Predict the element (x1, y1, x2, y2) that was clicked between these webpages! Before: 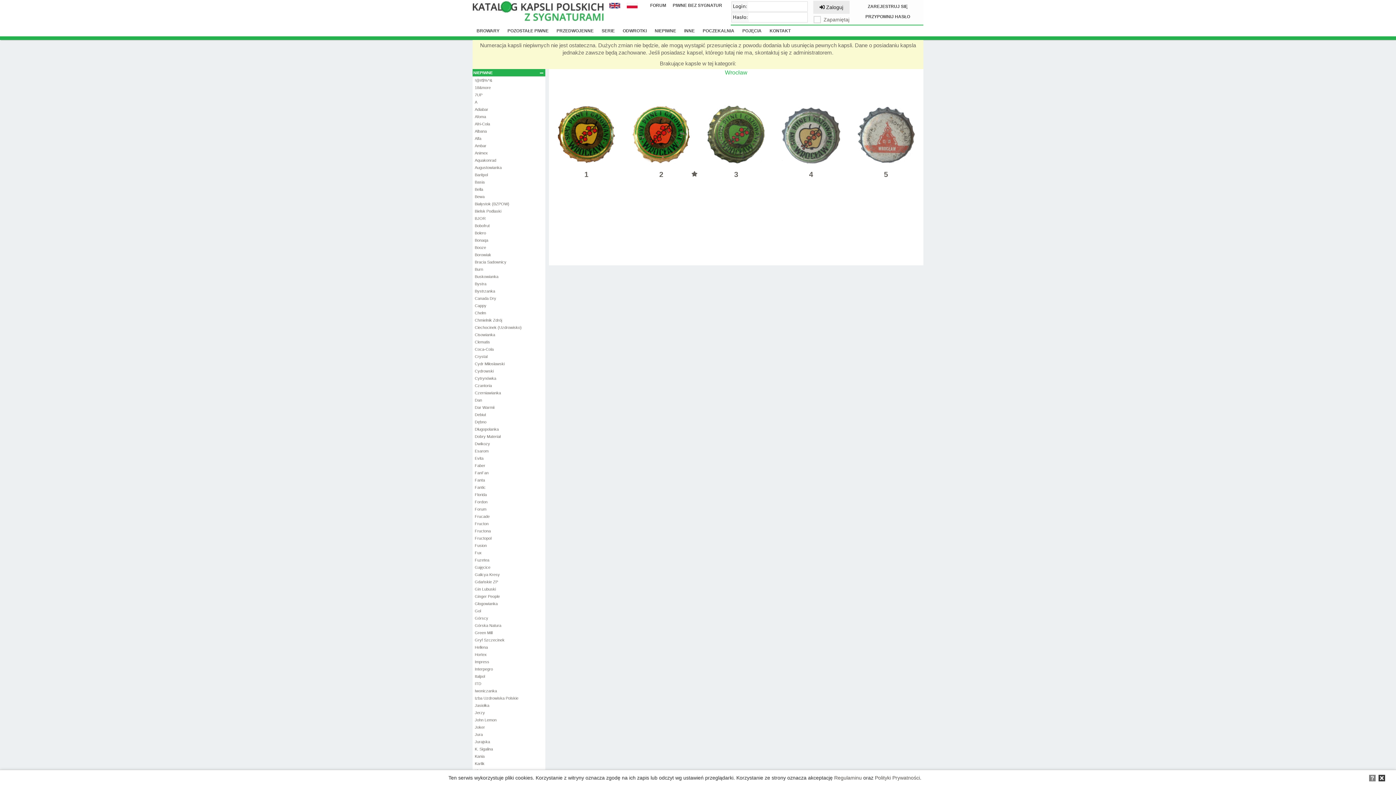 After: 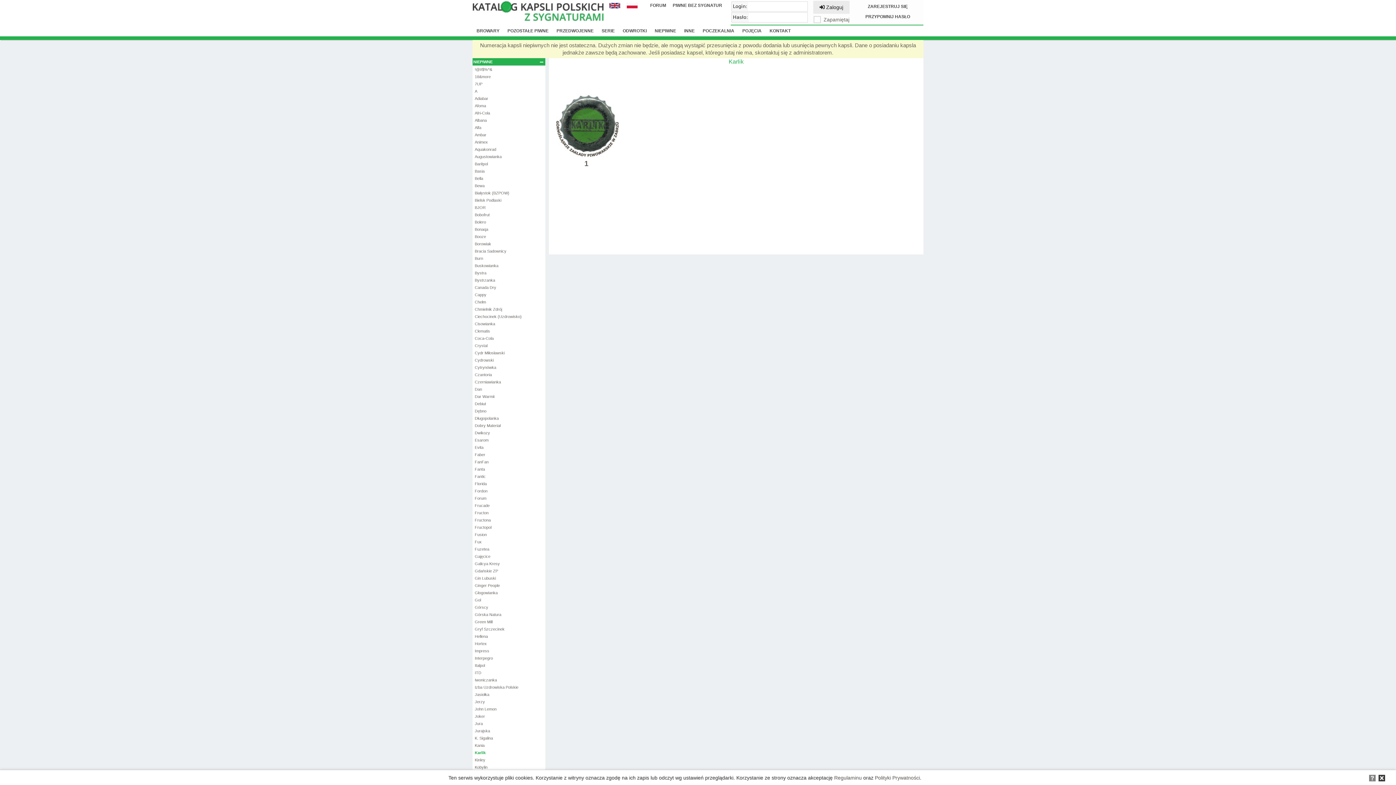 Action: label: Karlik bbox: (472, 760, 545, 767)